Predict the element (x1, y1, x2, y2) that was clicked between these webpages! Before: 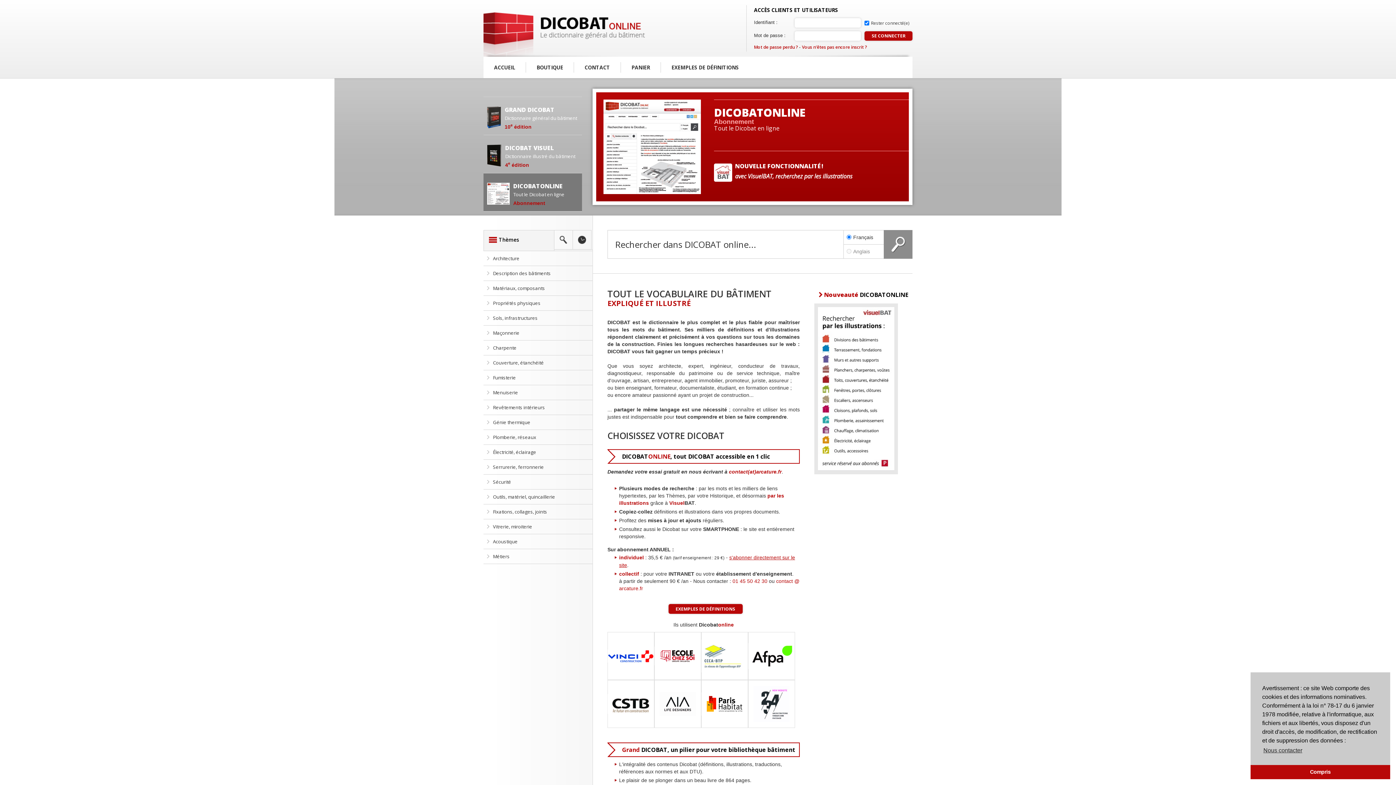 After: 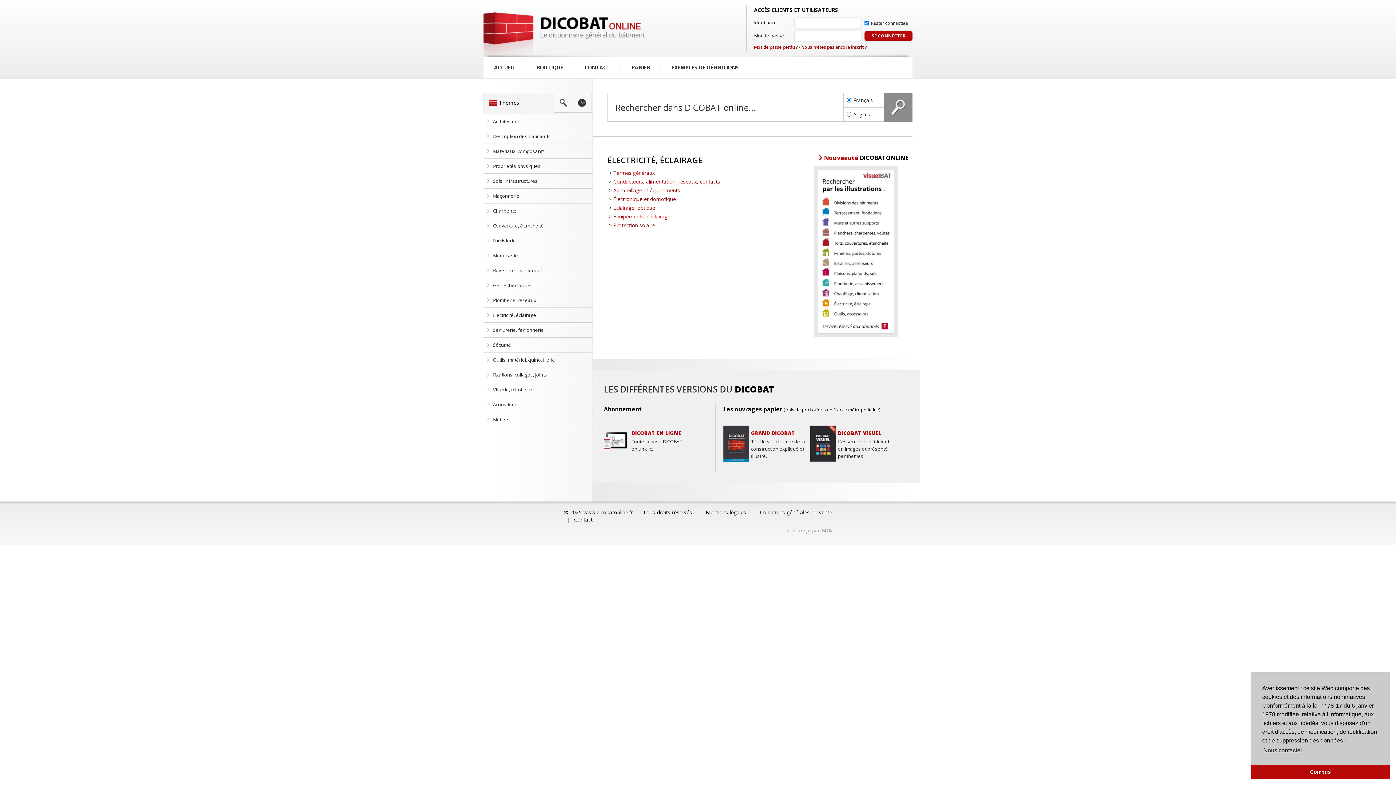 Action: label: Électricité, éclairage bbox: (483, 445, 592, 460)